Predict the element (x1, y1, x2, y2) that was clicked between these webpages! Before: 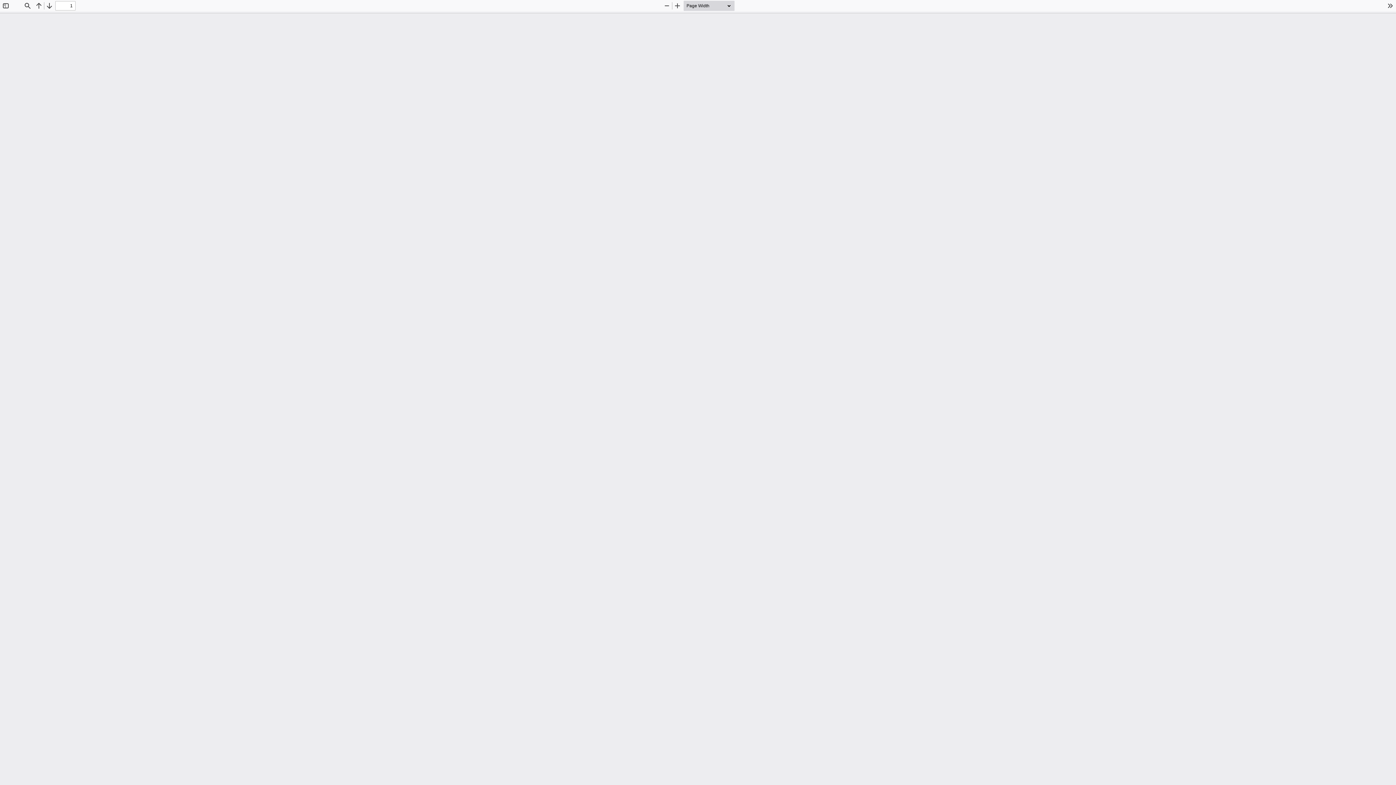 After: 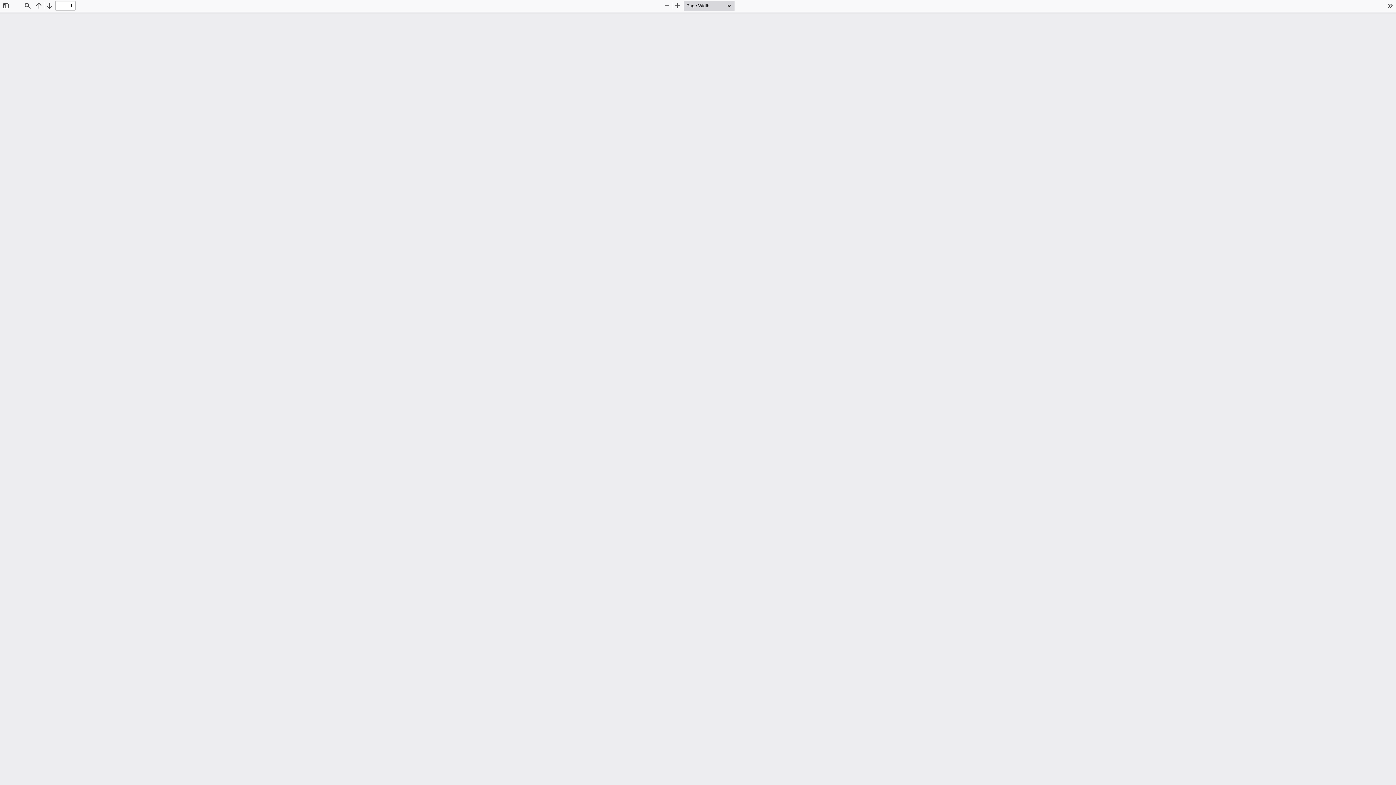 Action: label: Next bbox: (44, 0, 54, 10)